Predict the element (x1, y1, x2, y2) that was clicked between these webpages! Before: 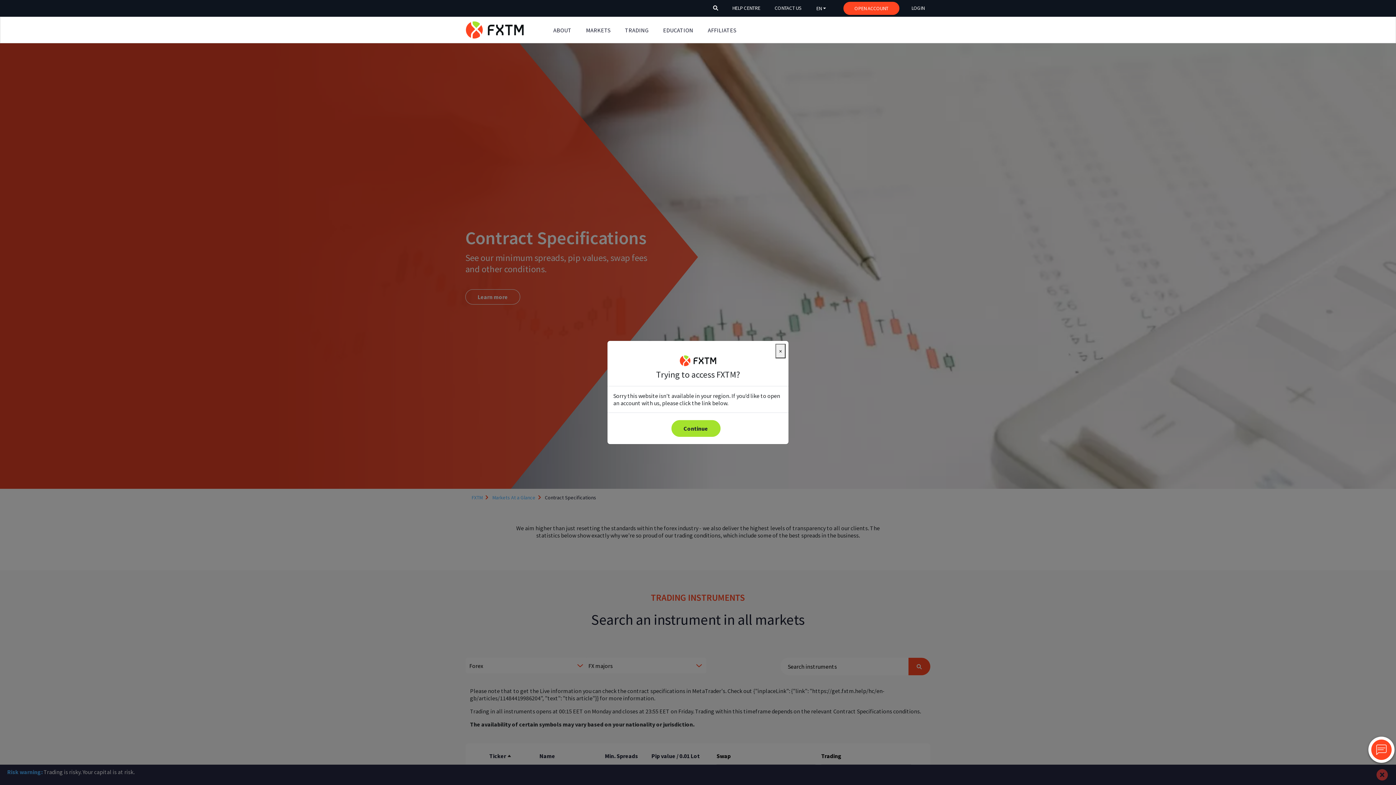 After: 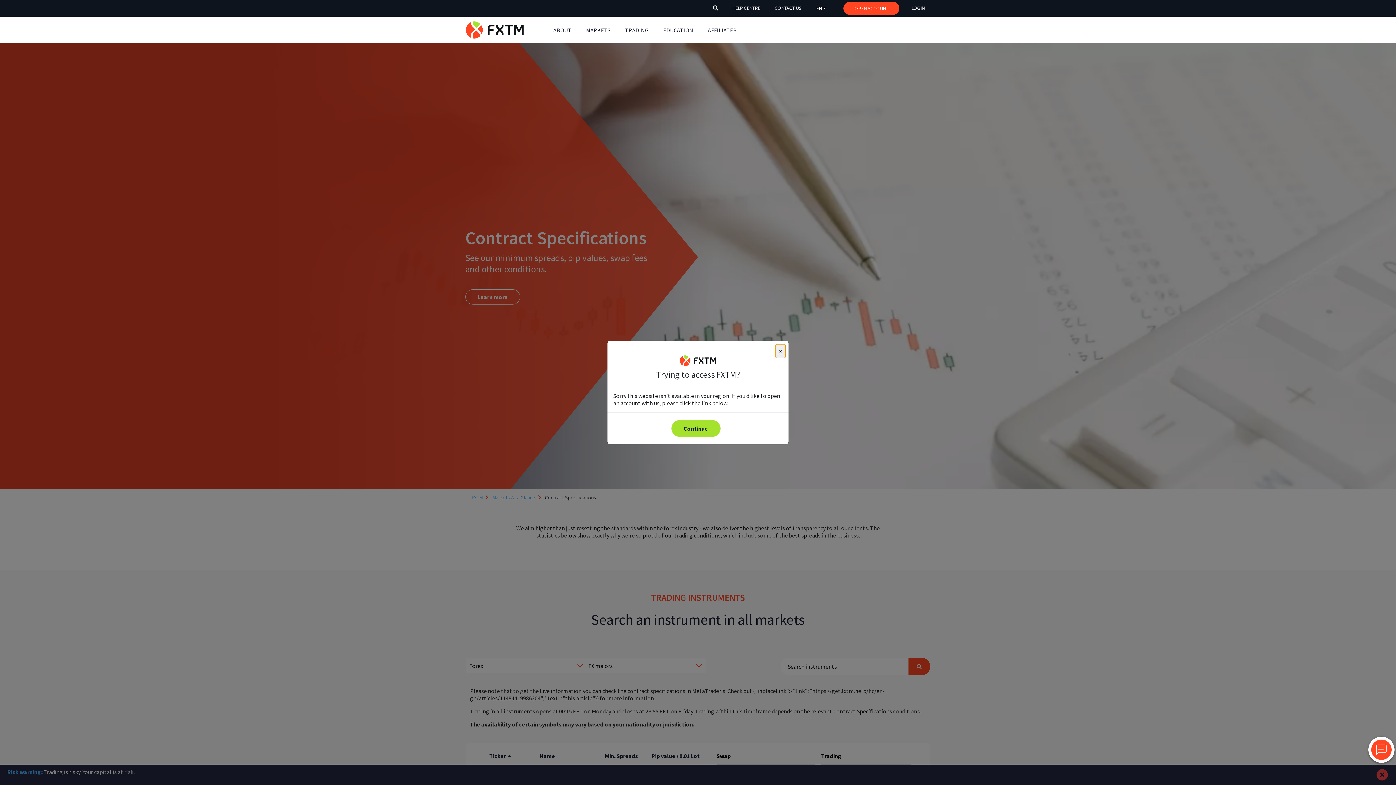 Action: bbox: (726, 1, 766, 14) label: header_link